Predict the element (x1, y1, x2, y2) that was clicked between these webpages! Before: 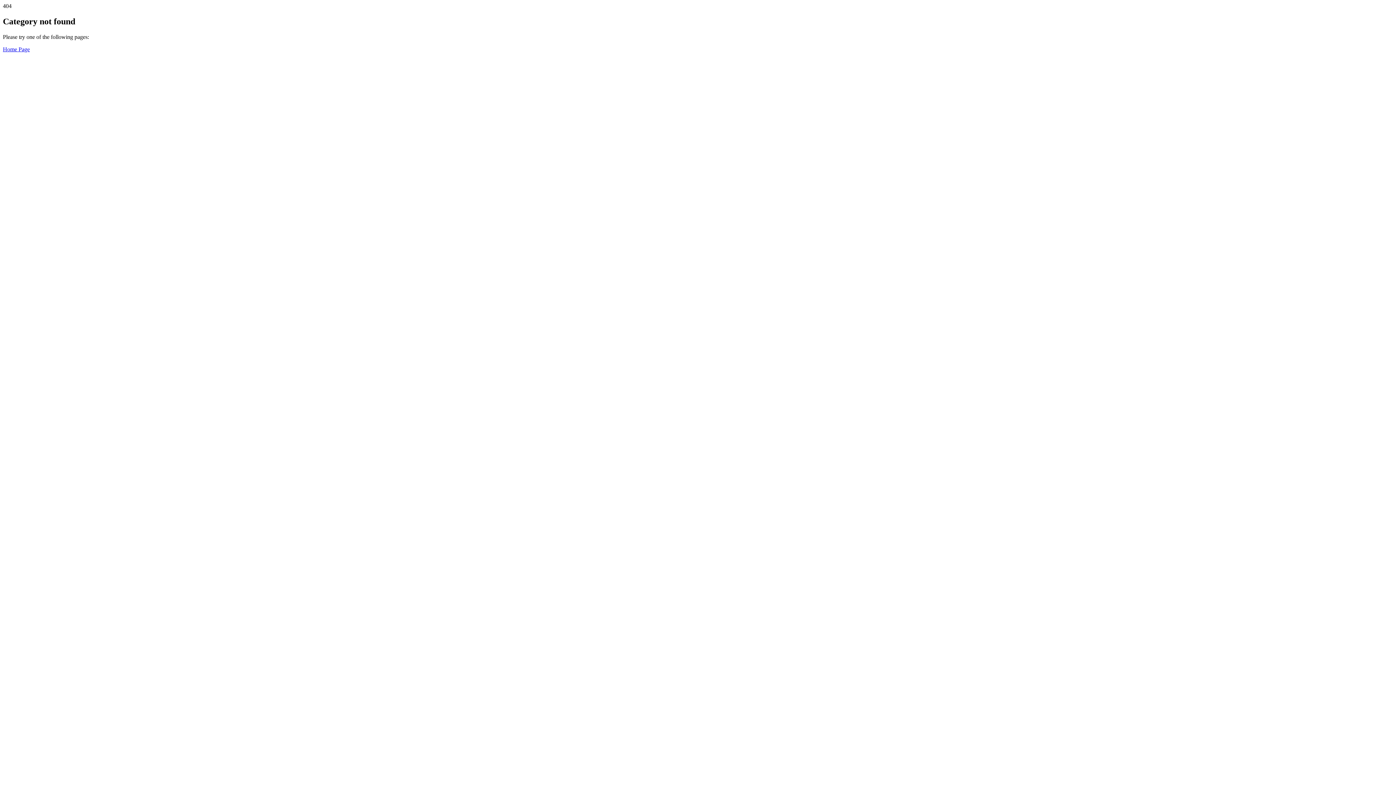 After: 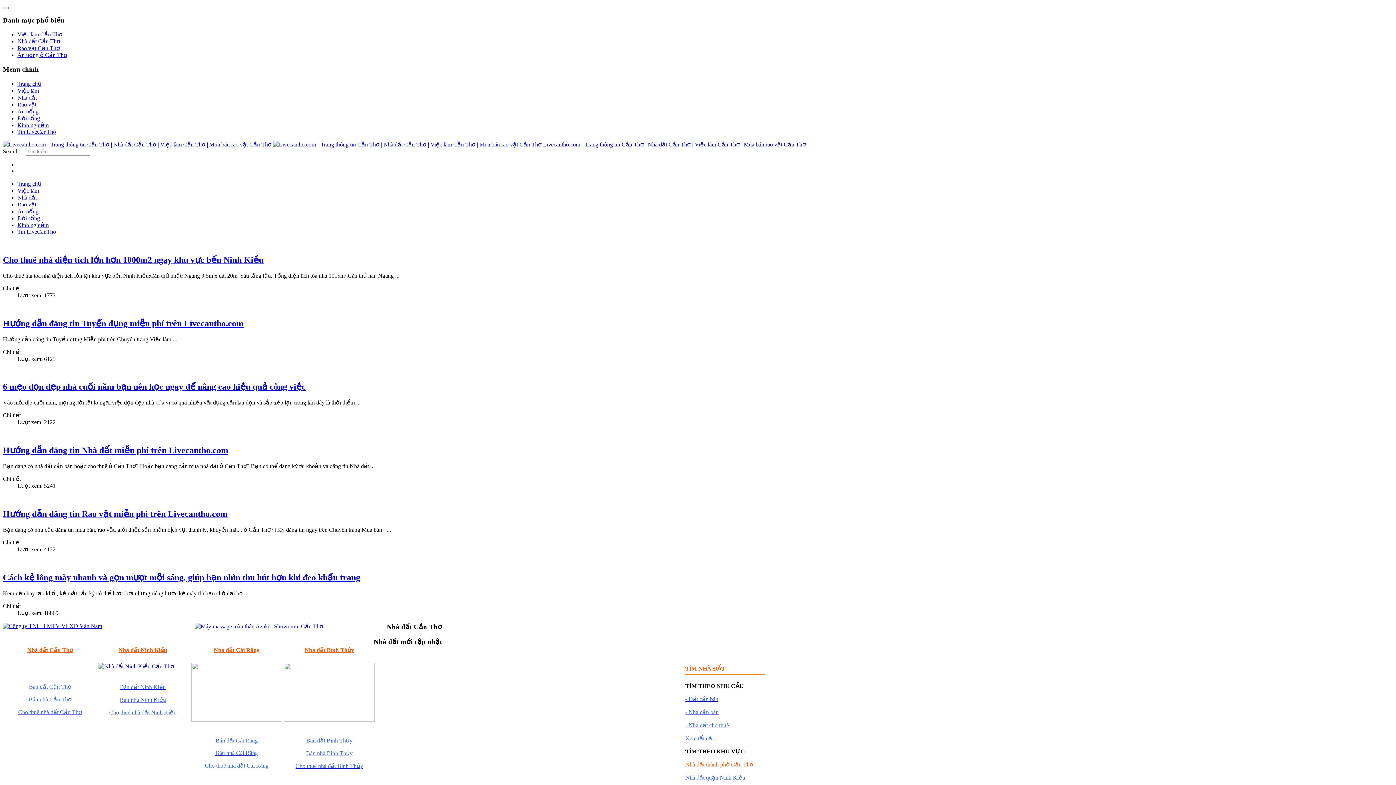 Action: label: Home Page bbox: (2, 46, 29, 52)